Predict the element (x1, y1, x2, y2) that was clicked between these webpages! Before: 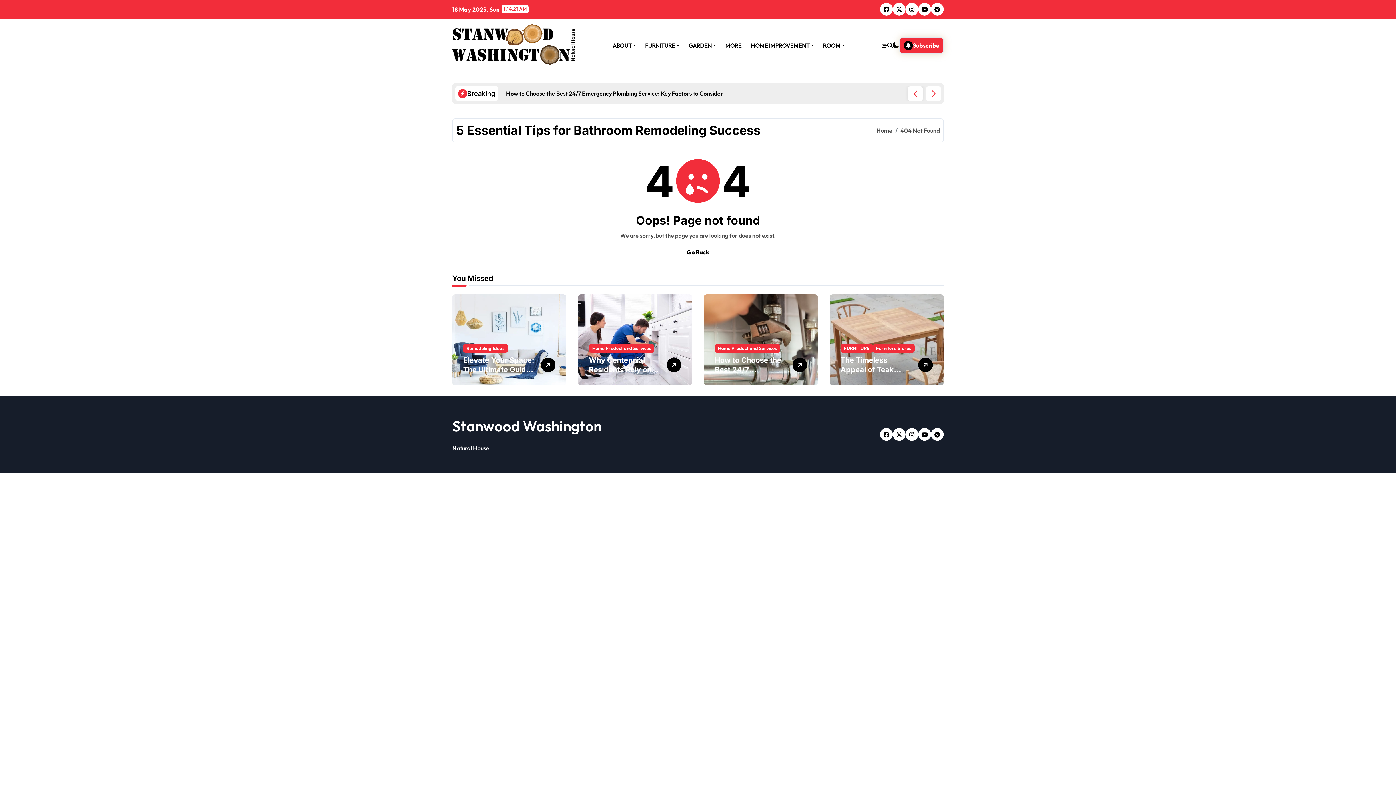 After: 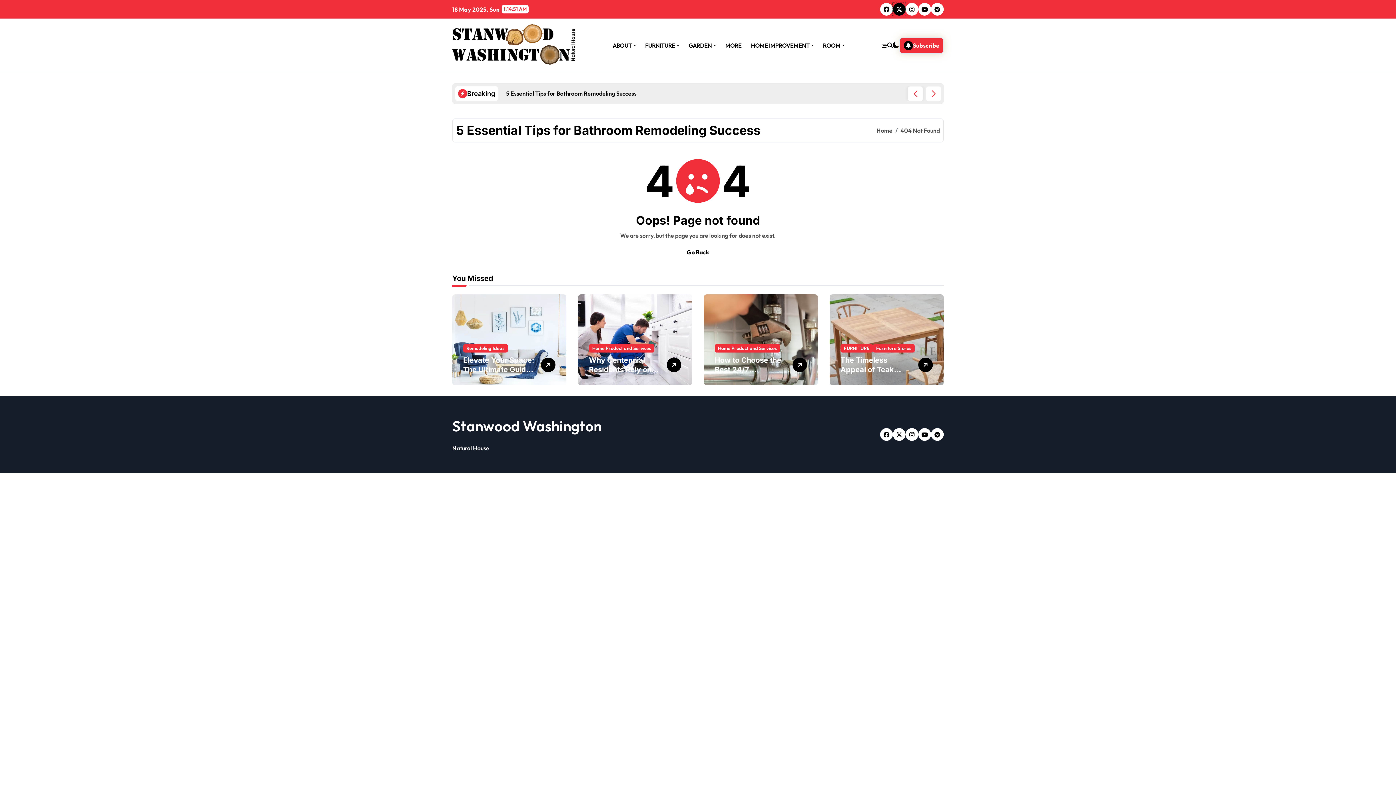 Action: bbox: (893, 2, 905, 15)